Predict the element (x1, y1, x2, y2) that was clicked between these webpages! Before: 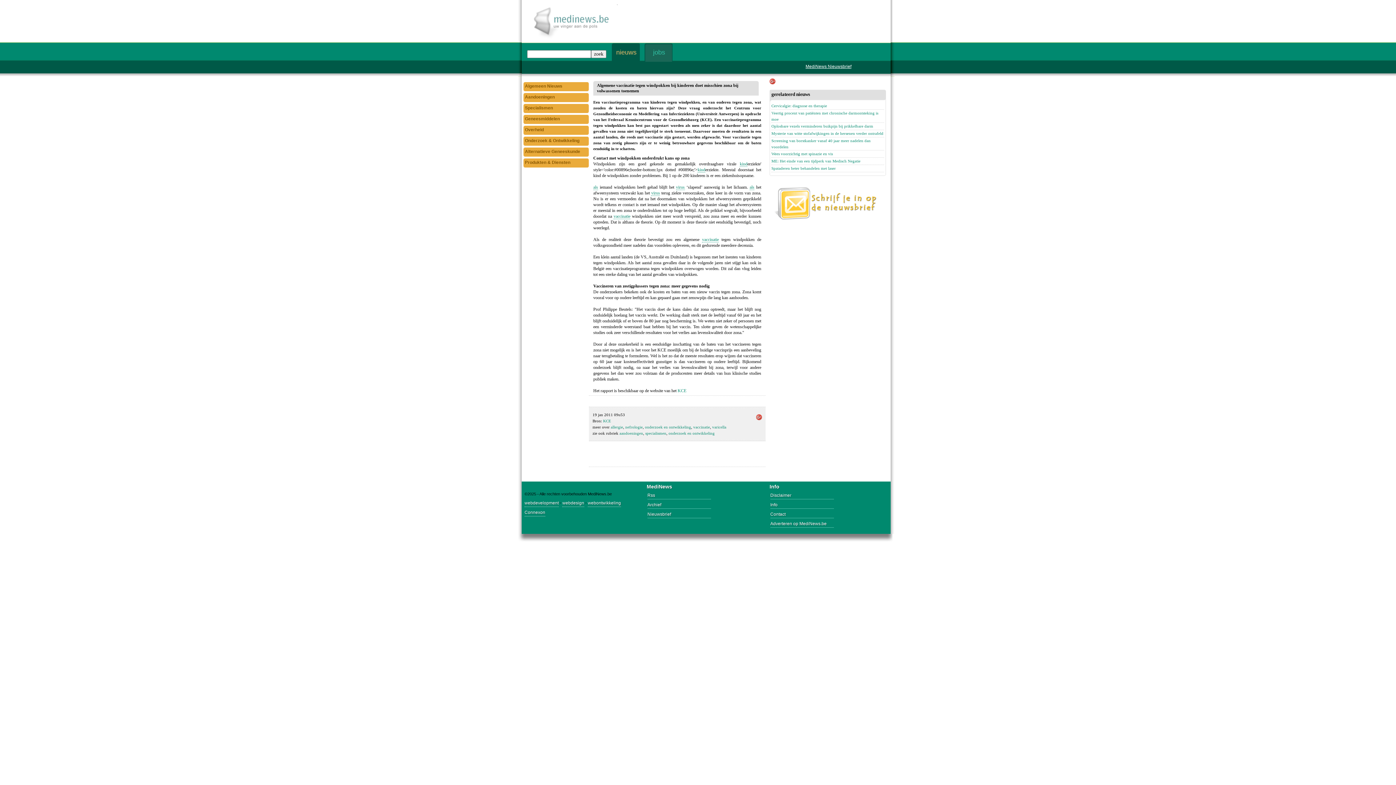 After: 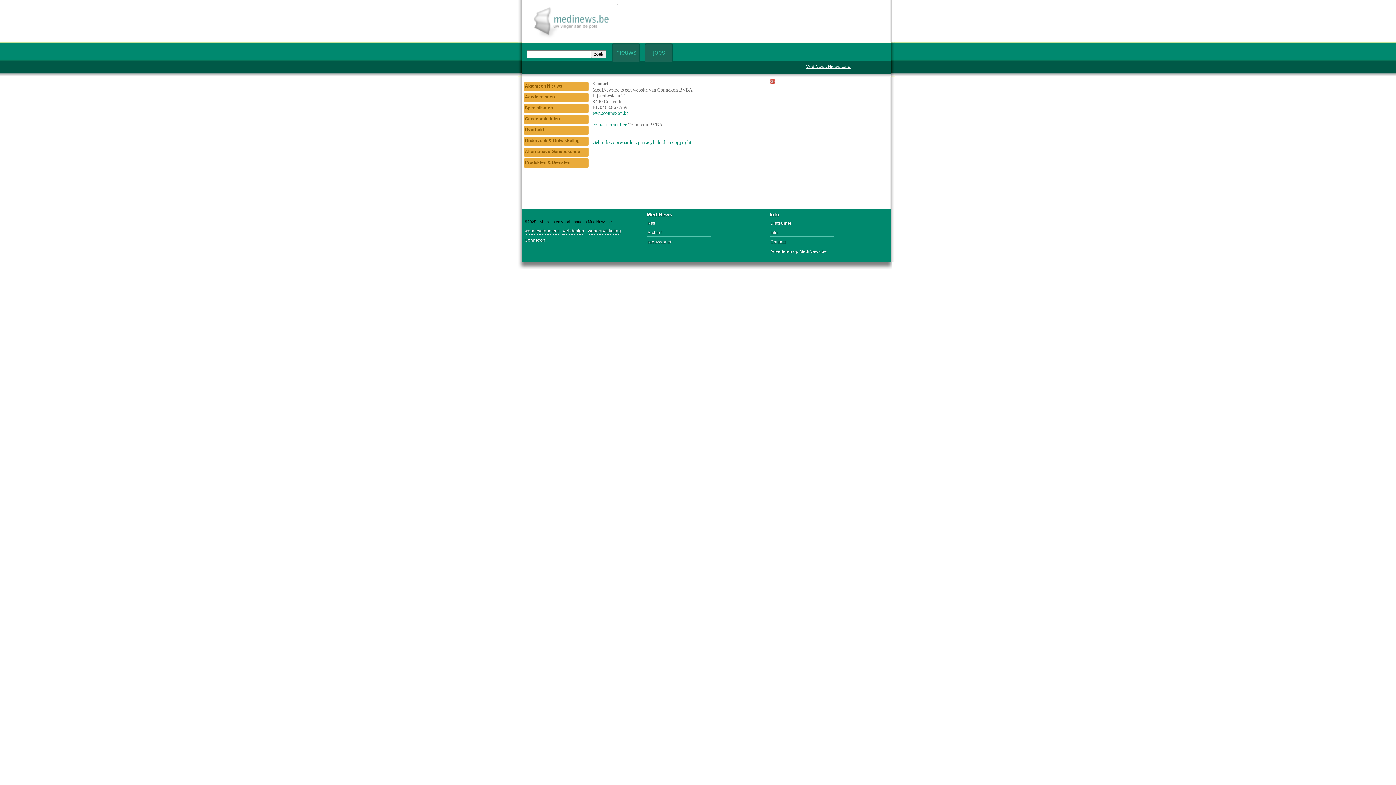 Action: bbox: (770, 520, 834, 528) label: Adverteren op MediNews.be